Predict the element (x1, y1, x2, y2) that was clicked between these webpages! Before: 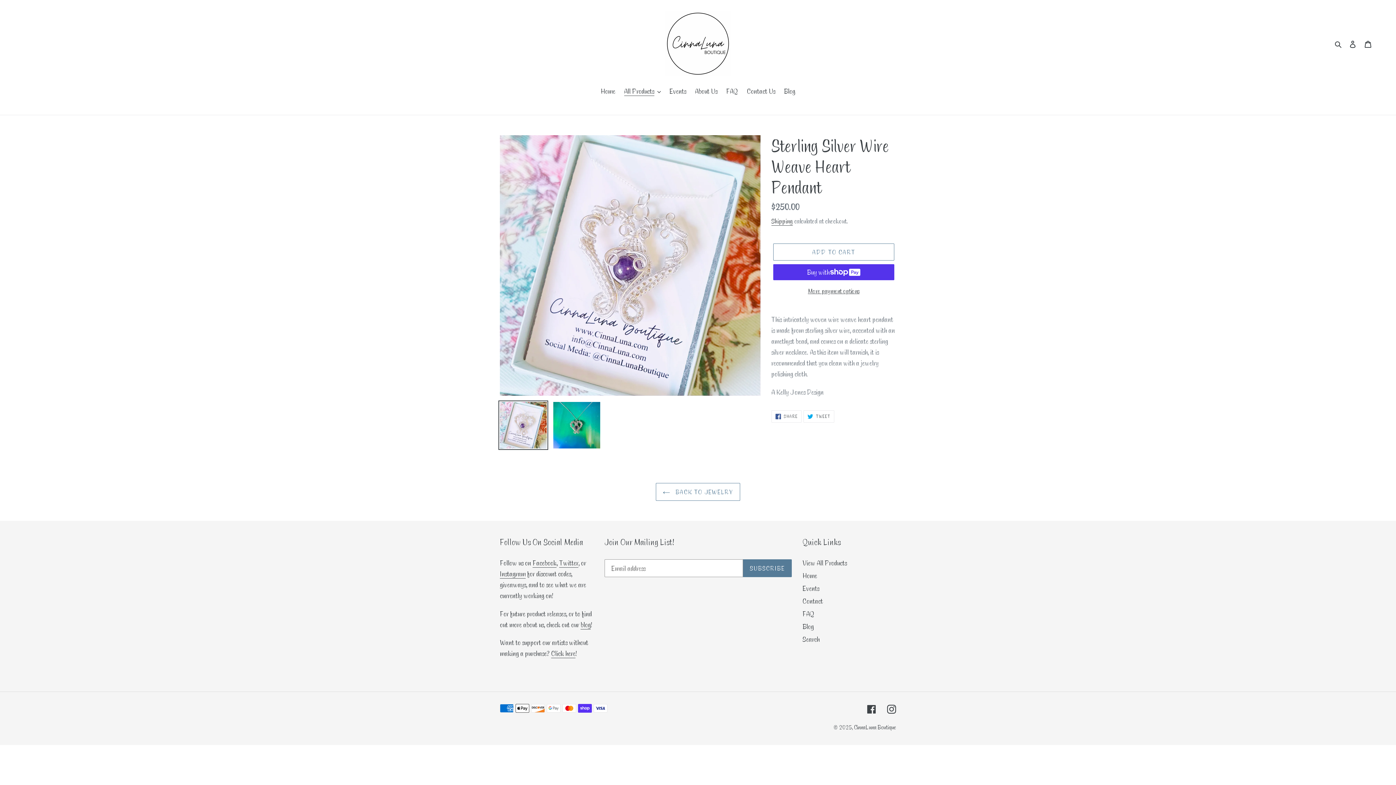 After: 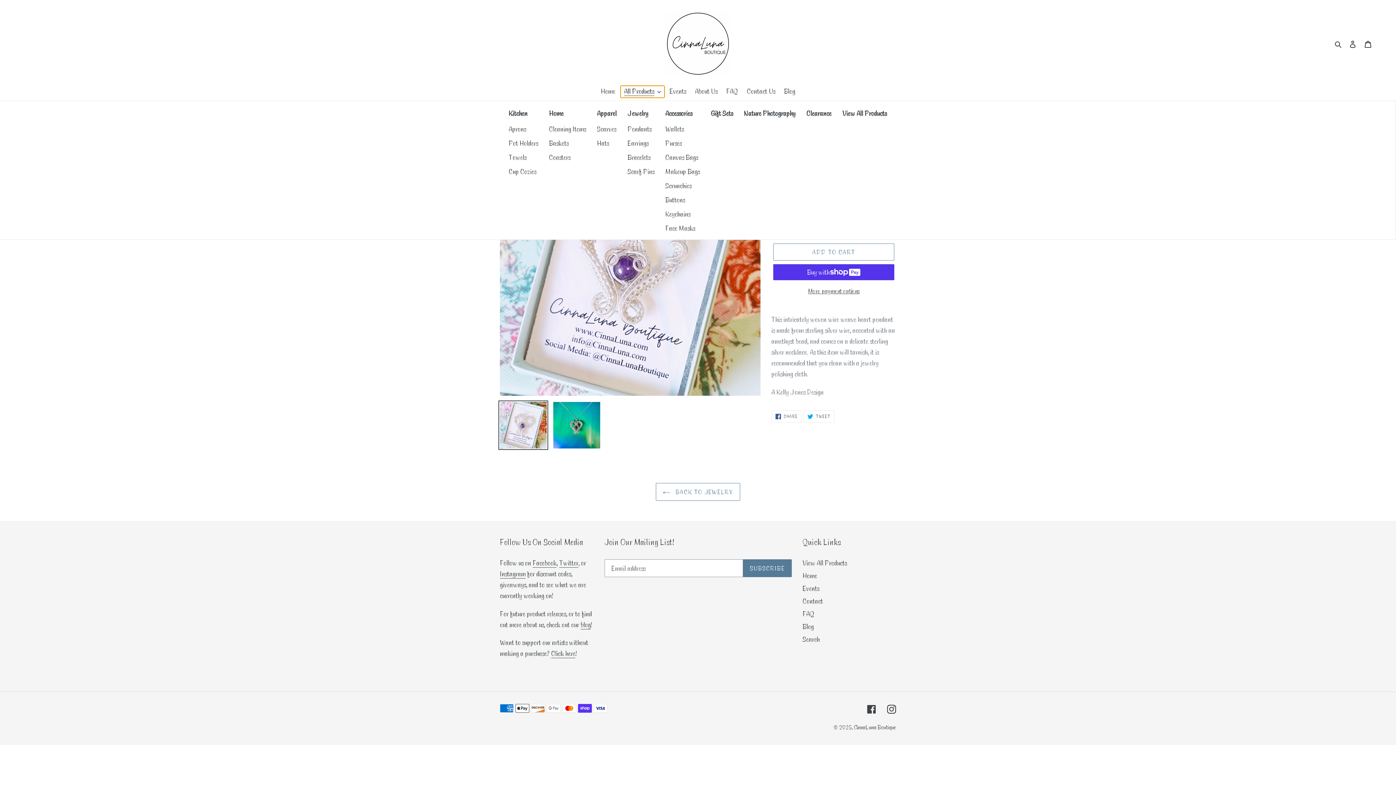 Action: label: All Products bbox: (620, 85, 664, 97)